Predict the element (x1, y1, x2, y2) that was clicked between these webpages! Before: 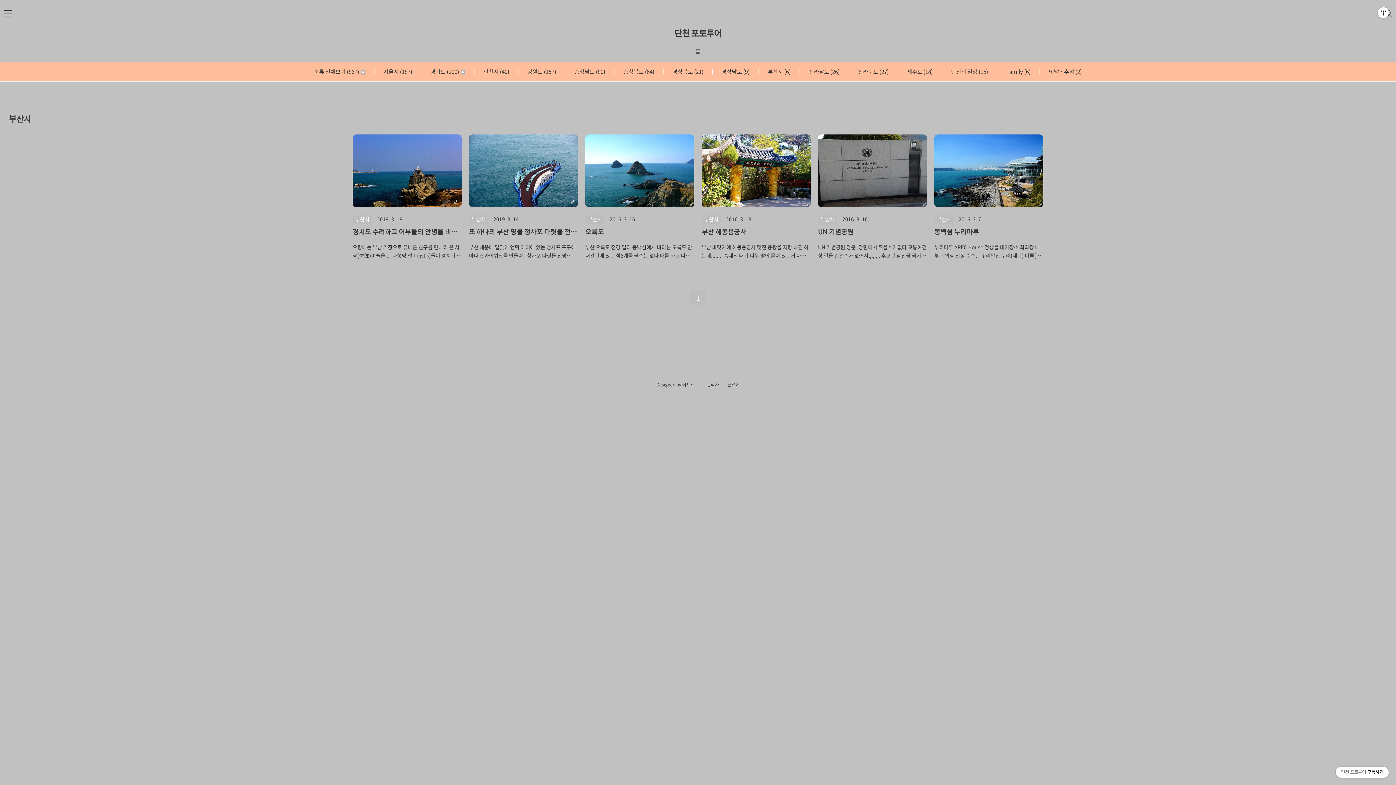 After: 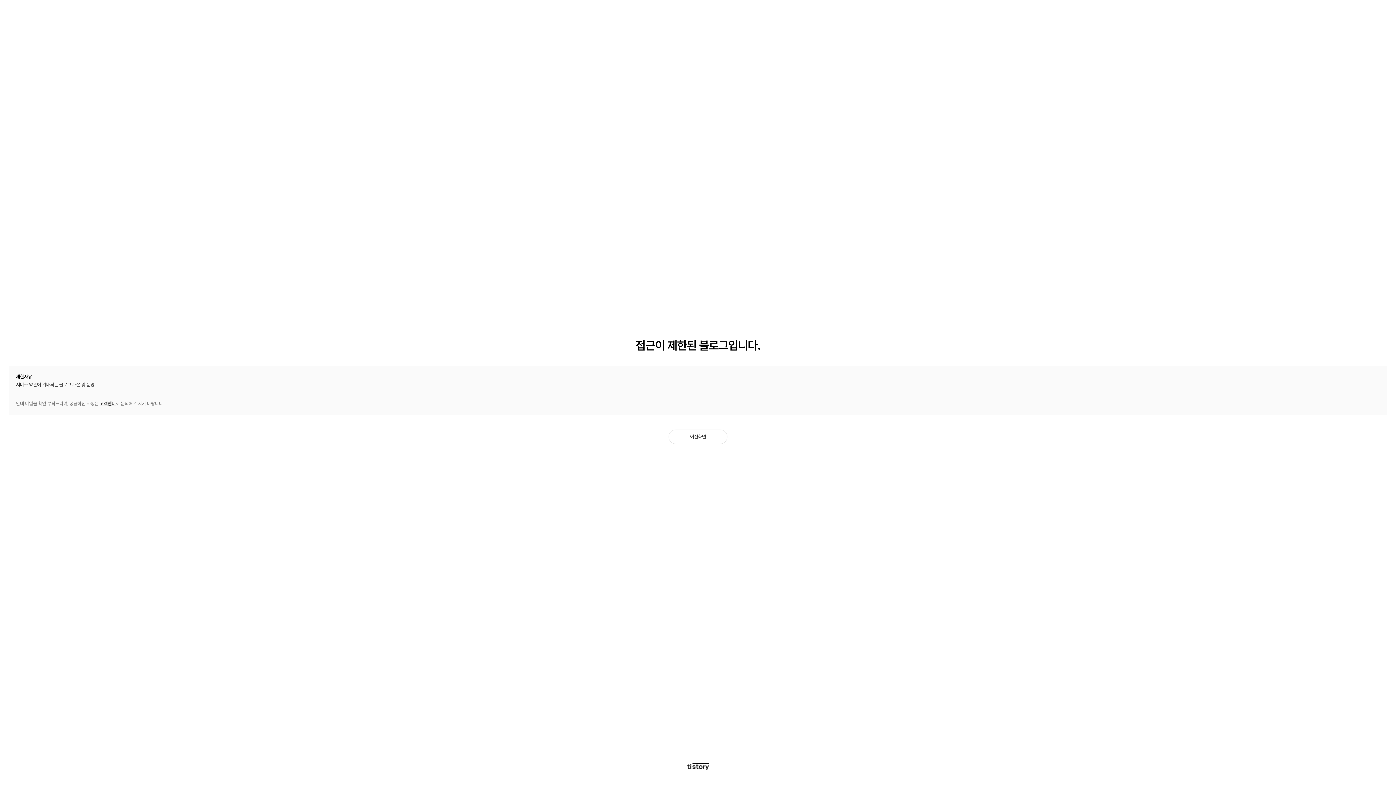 Action: label: Designed by 어포스트 bbox: (656, 381, 698, 388)